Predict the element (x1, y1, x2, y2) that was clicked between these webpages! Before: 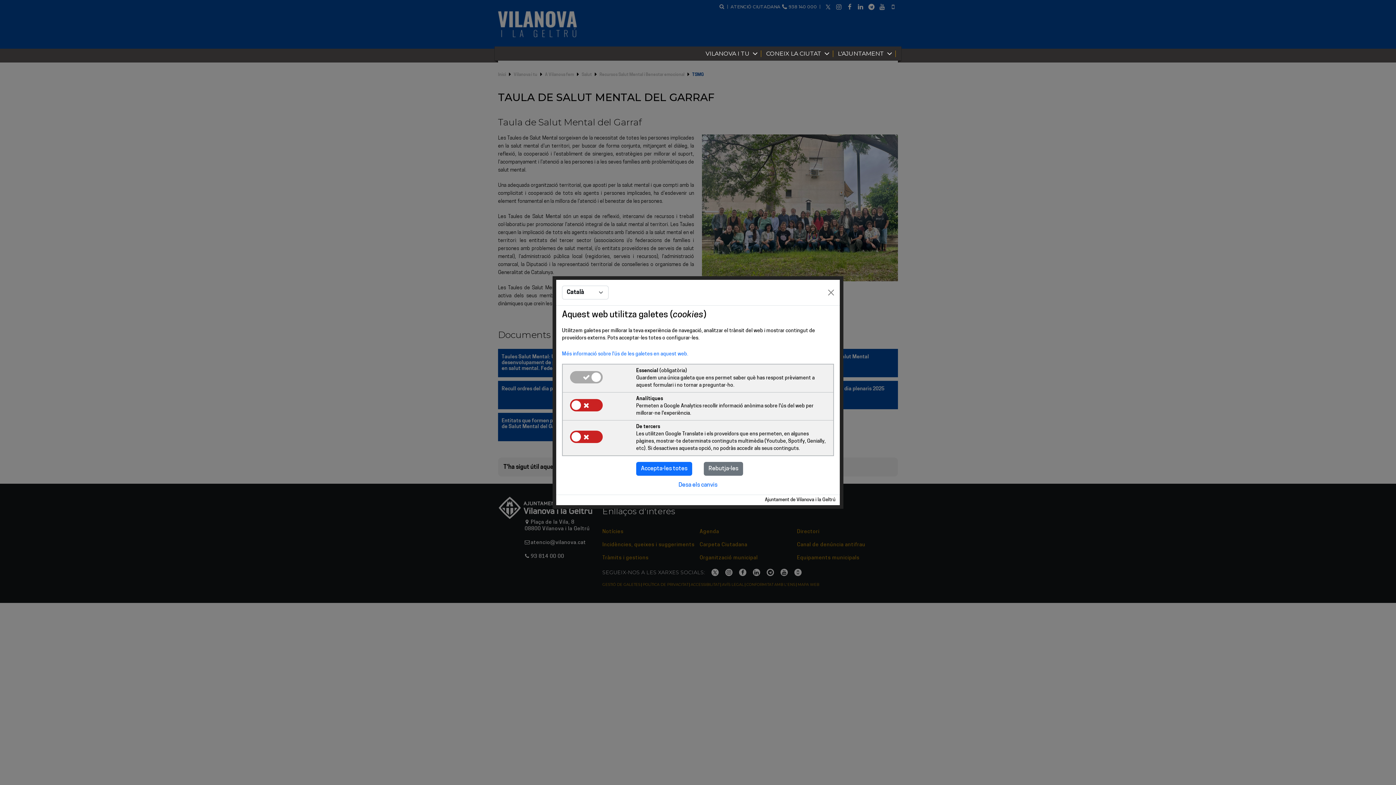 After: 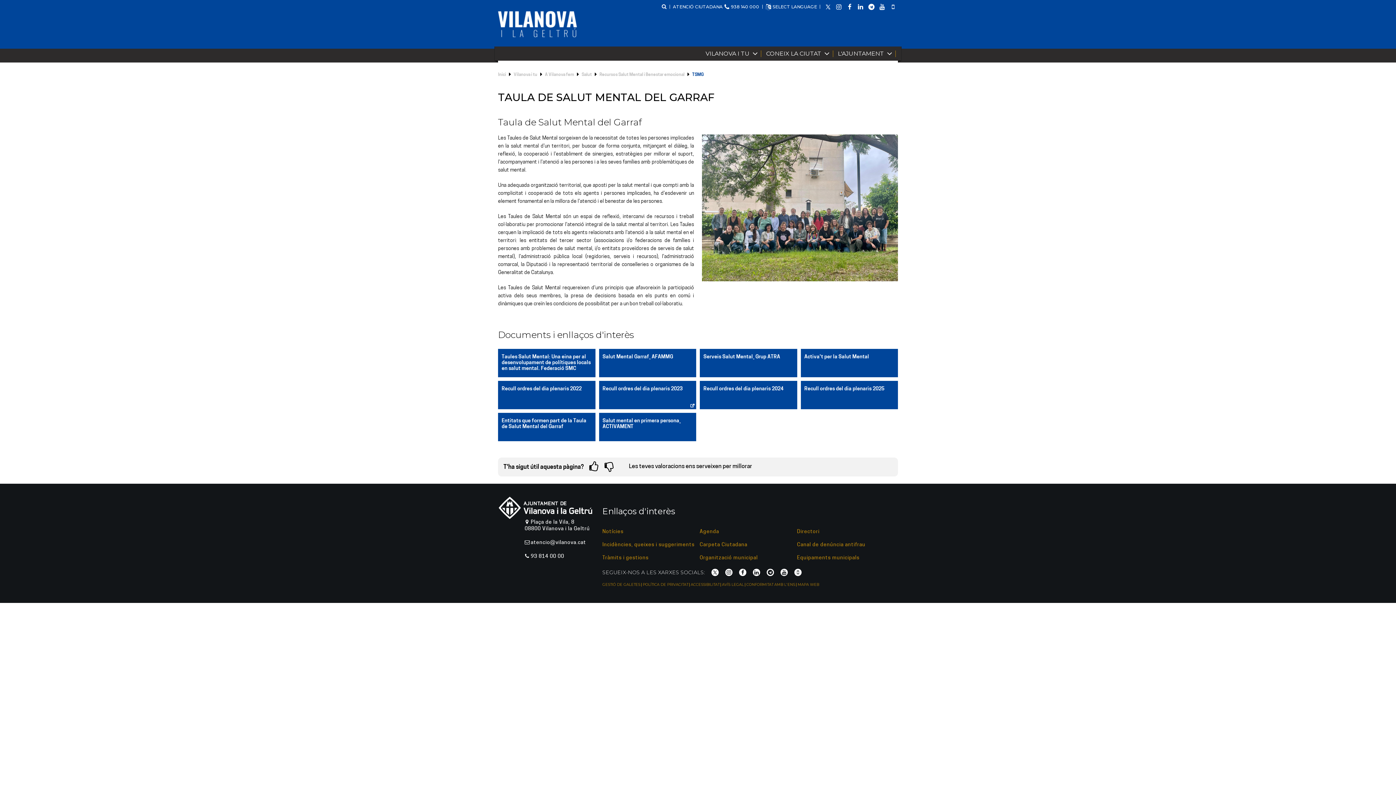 Action: label: Accepta-les totes bbox: (636, 462, 692, 476)